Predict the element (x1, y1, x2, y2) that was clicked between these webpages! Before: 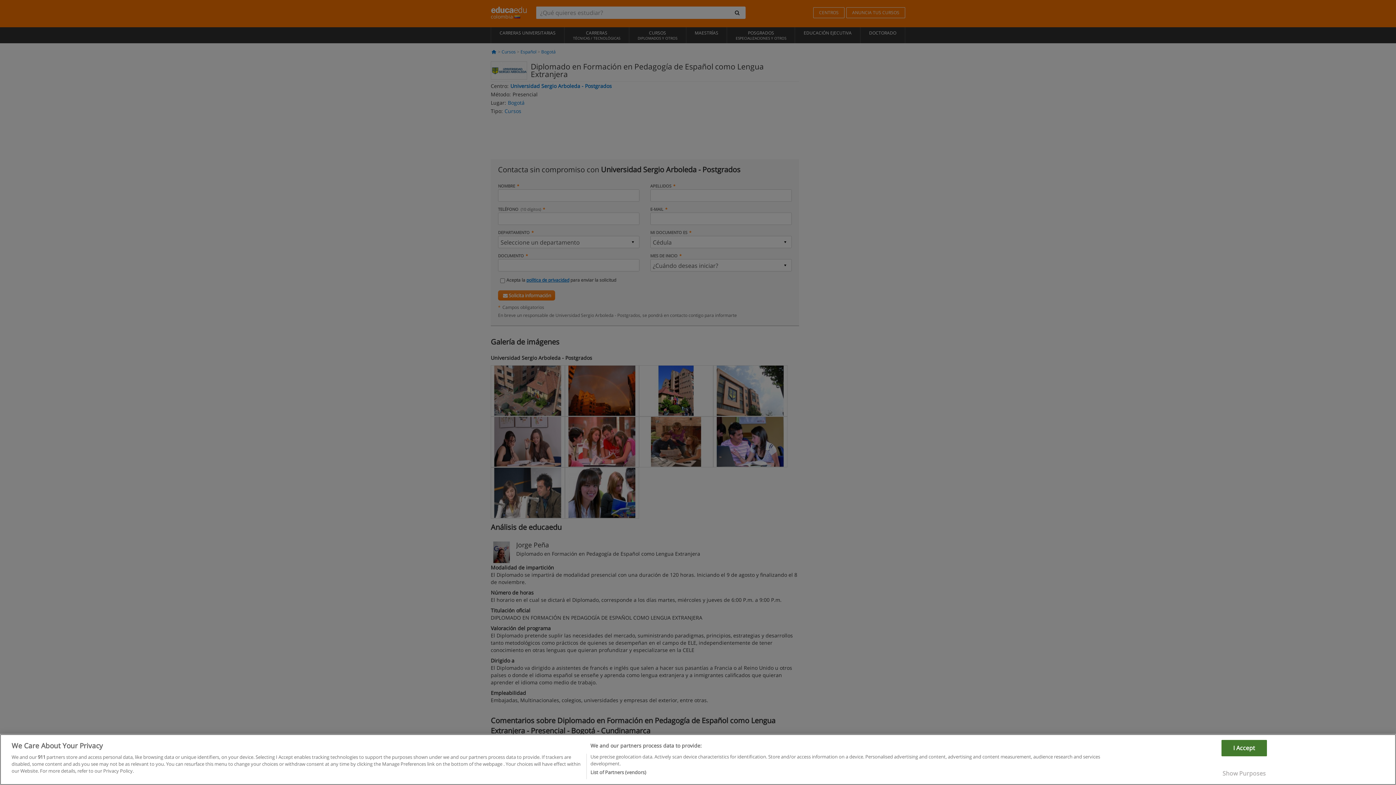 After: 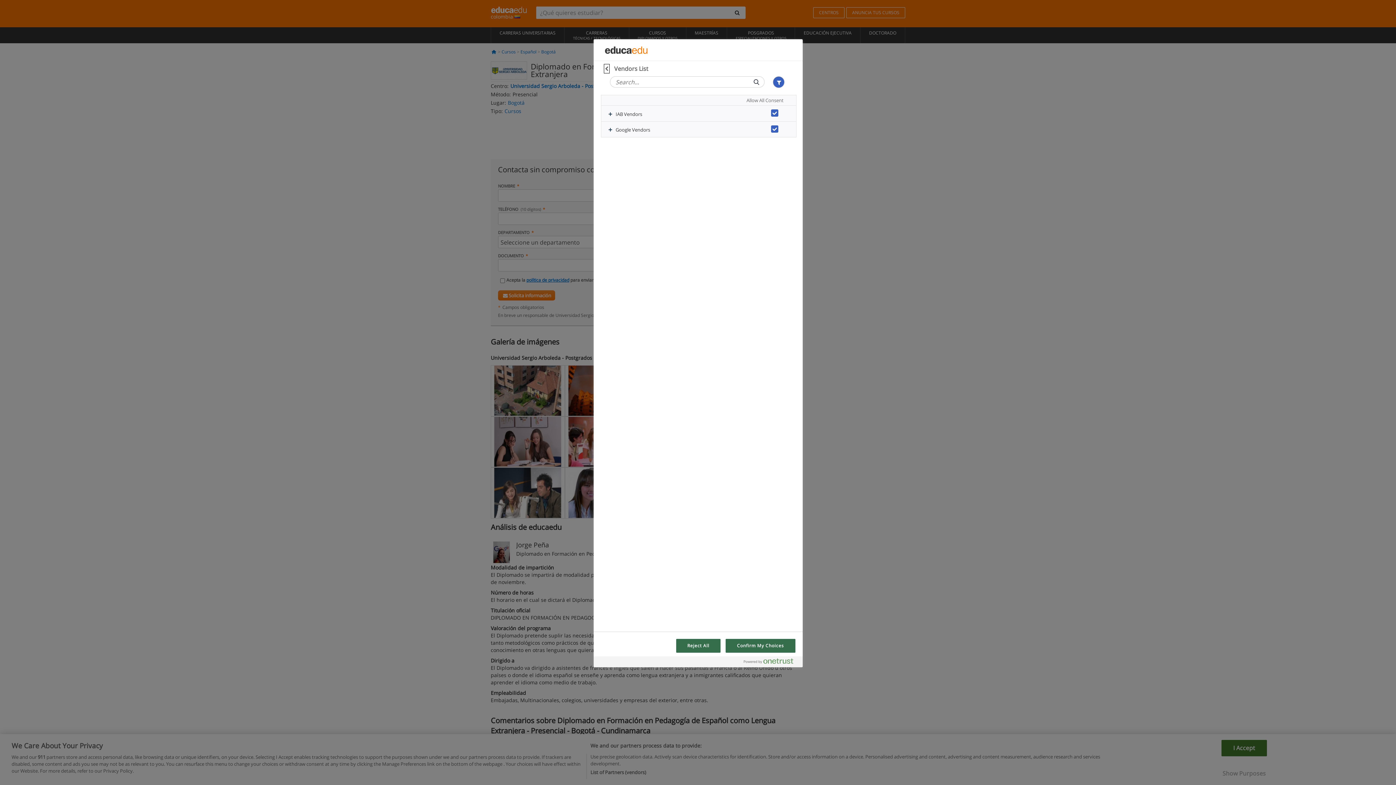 Action: label: List of Partners (vendors) bbox: (590, 769, 646, 776)